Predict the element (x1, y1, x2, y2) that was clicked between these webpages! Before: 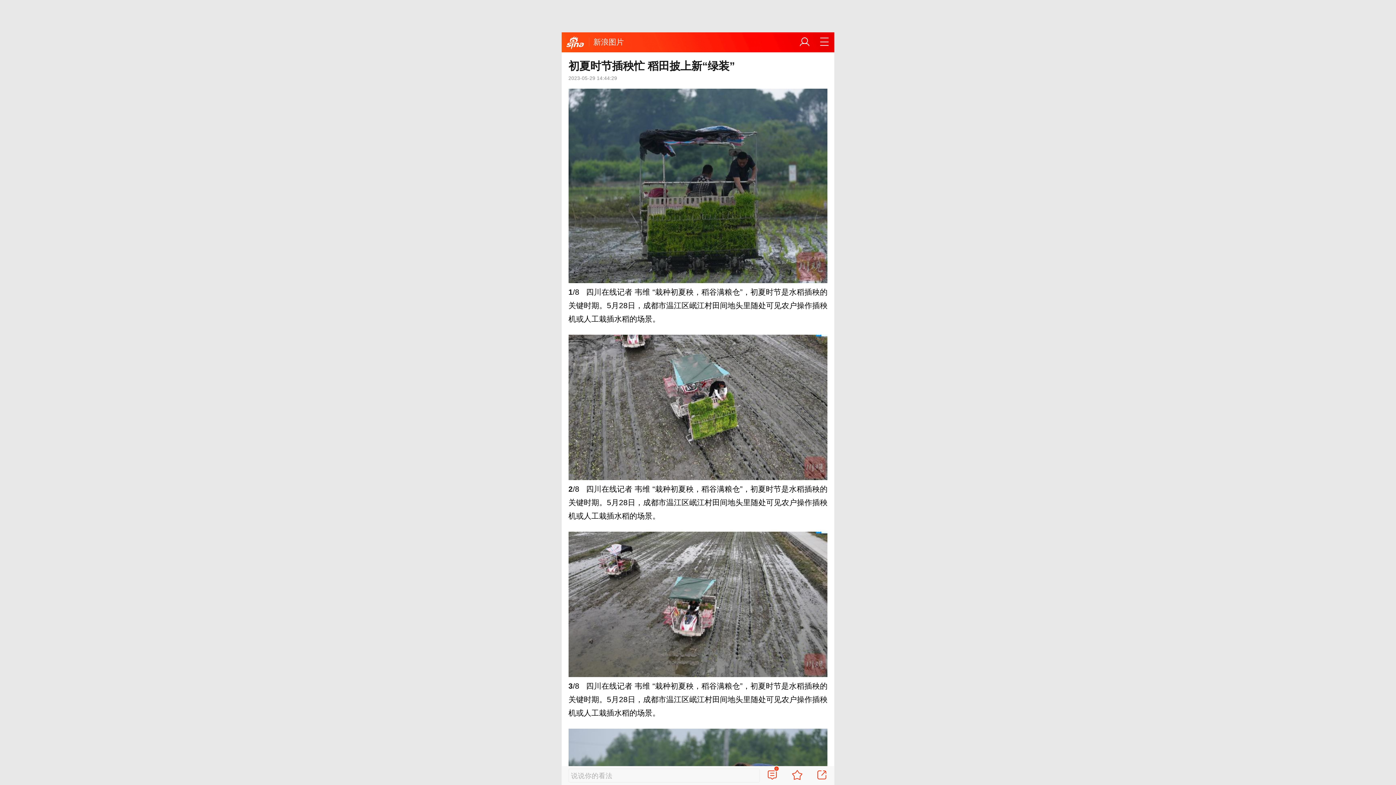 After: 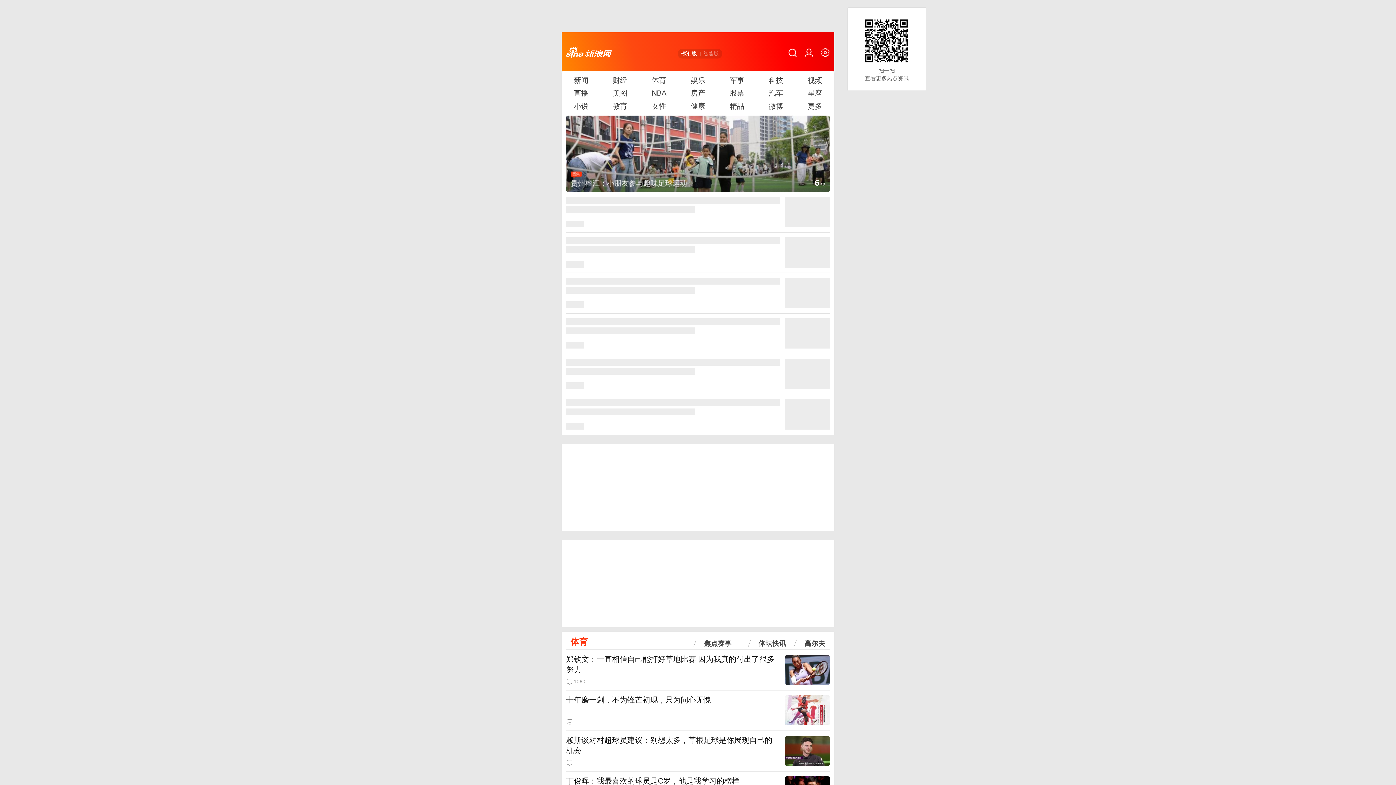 Action: bbox: (566, 34, 584, 51)